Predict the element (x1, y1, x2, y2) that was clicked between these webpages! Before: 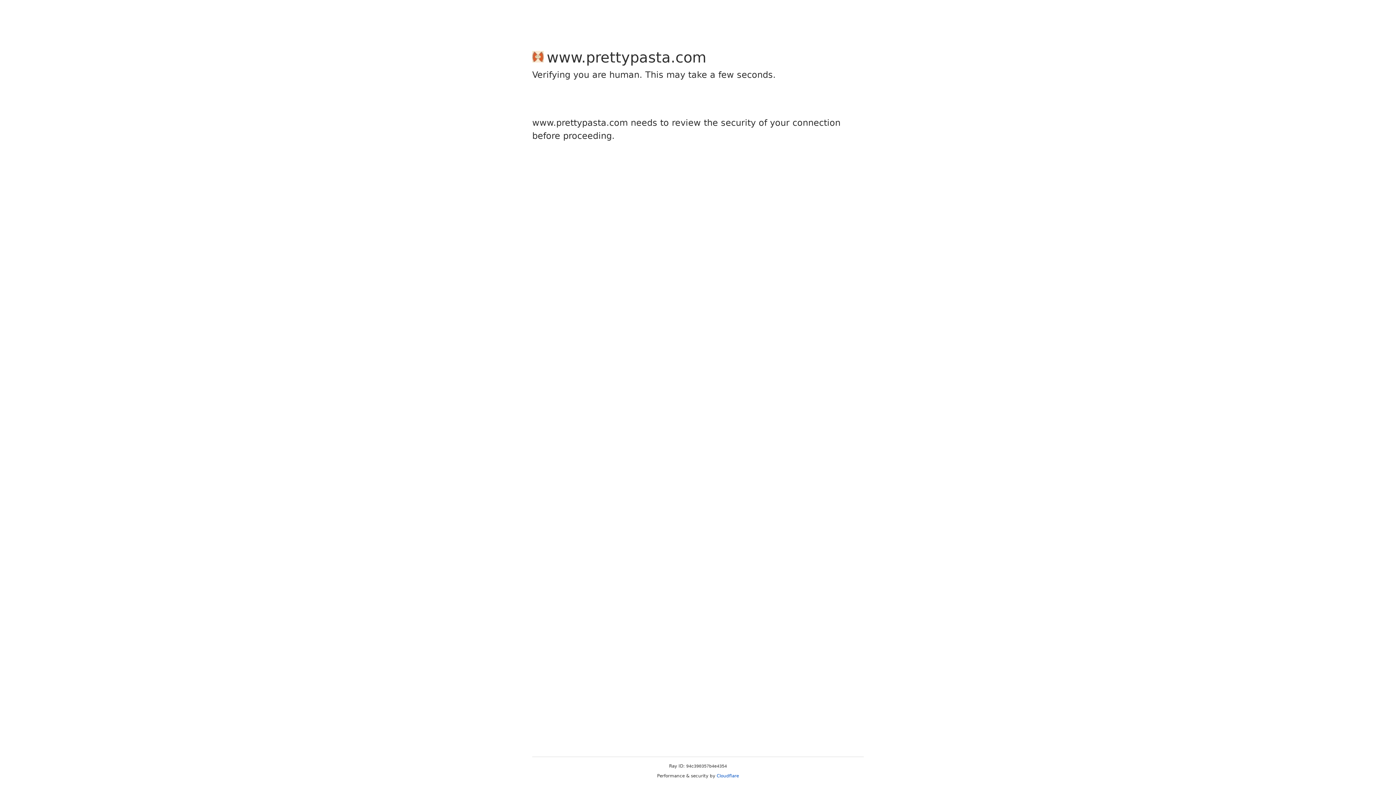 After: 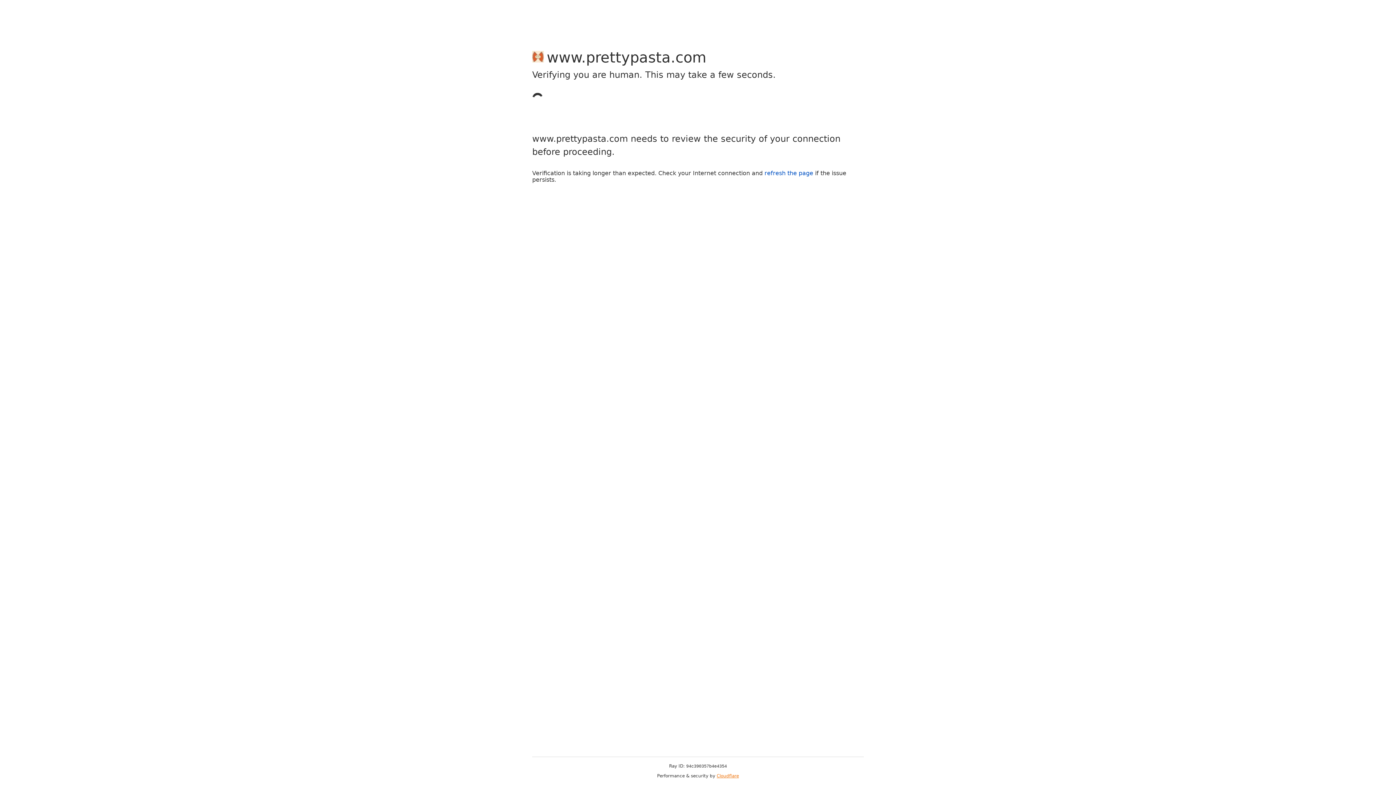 Action: bbox: (716, 773, 739, 778) label: Cloudflare